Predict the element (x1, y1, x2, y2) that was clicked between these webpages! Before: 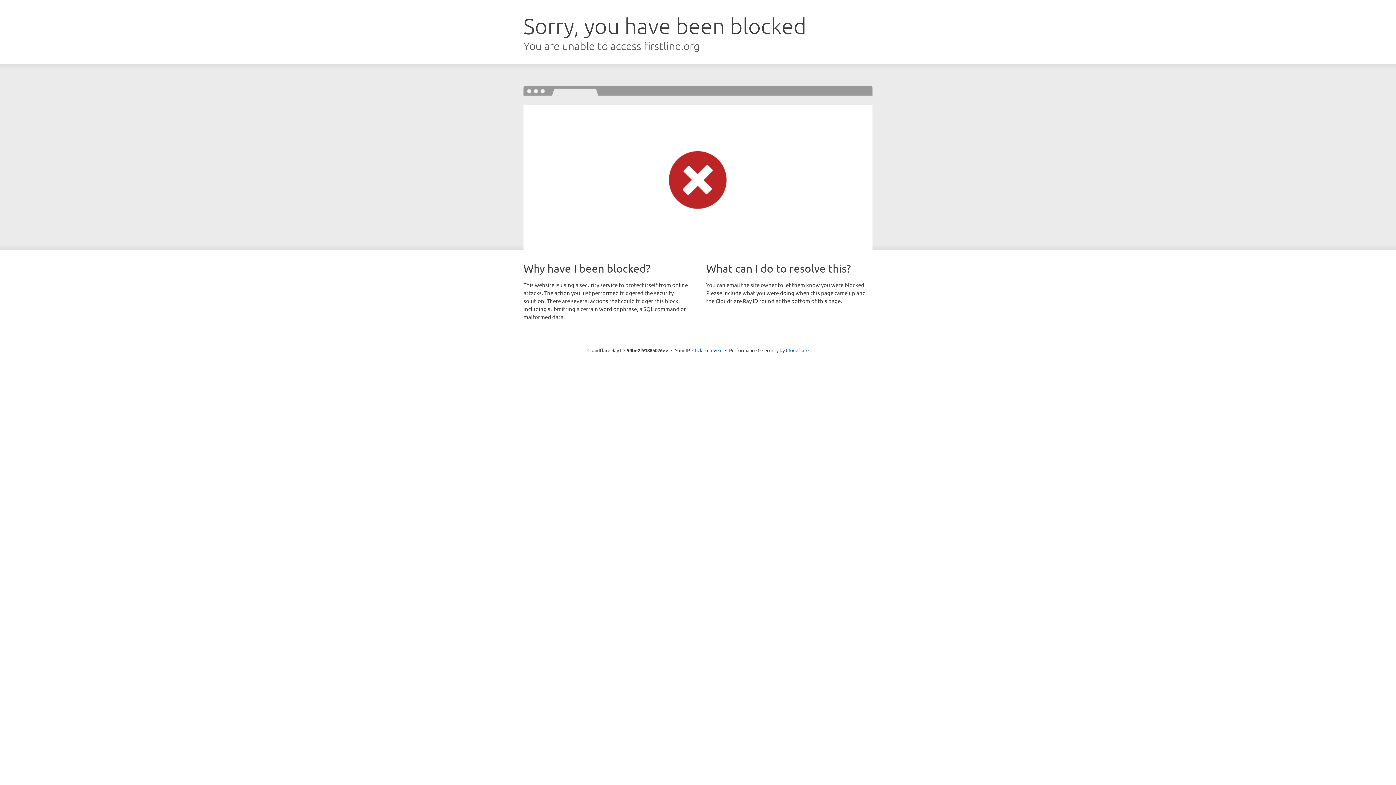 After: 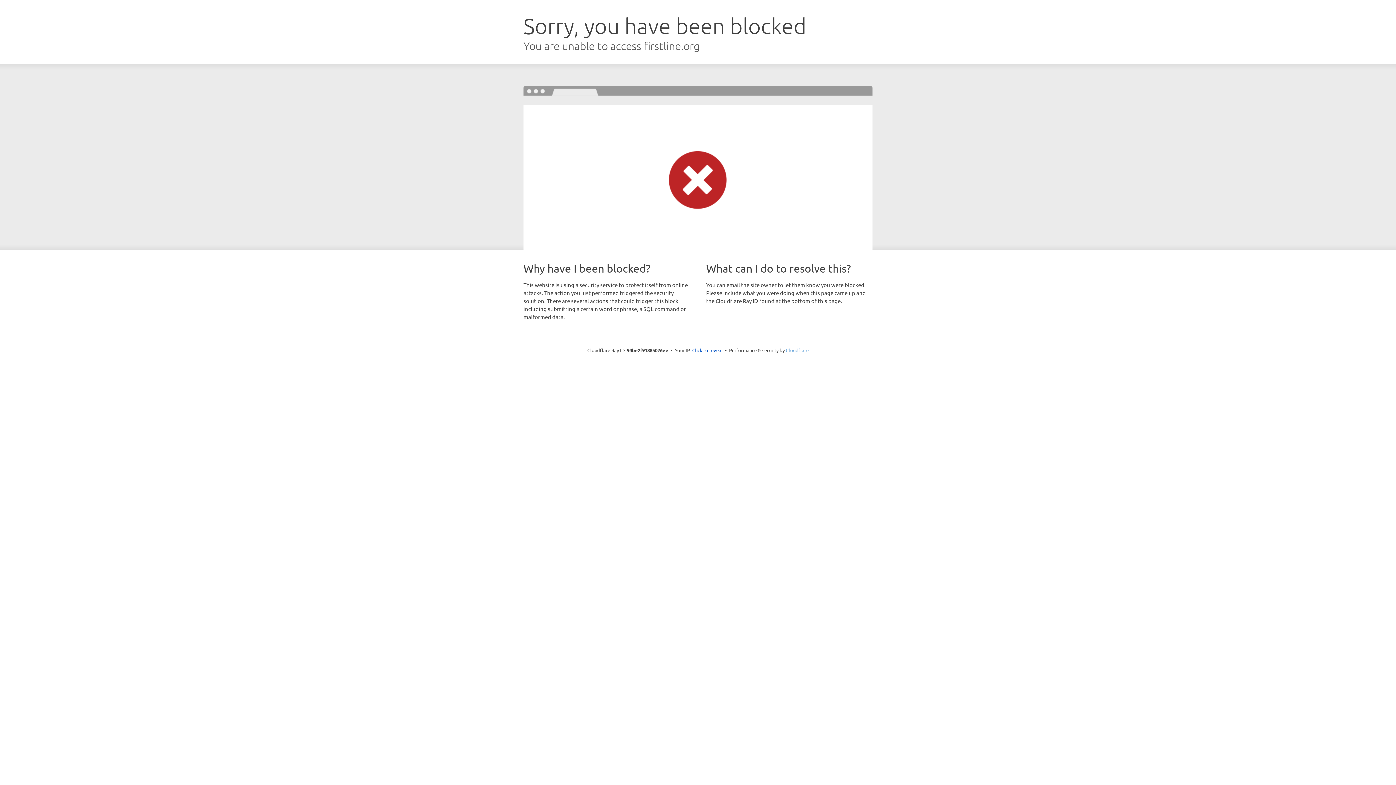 Action: label: Cloudflare bbox: (786, 347, 808, 353)